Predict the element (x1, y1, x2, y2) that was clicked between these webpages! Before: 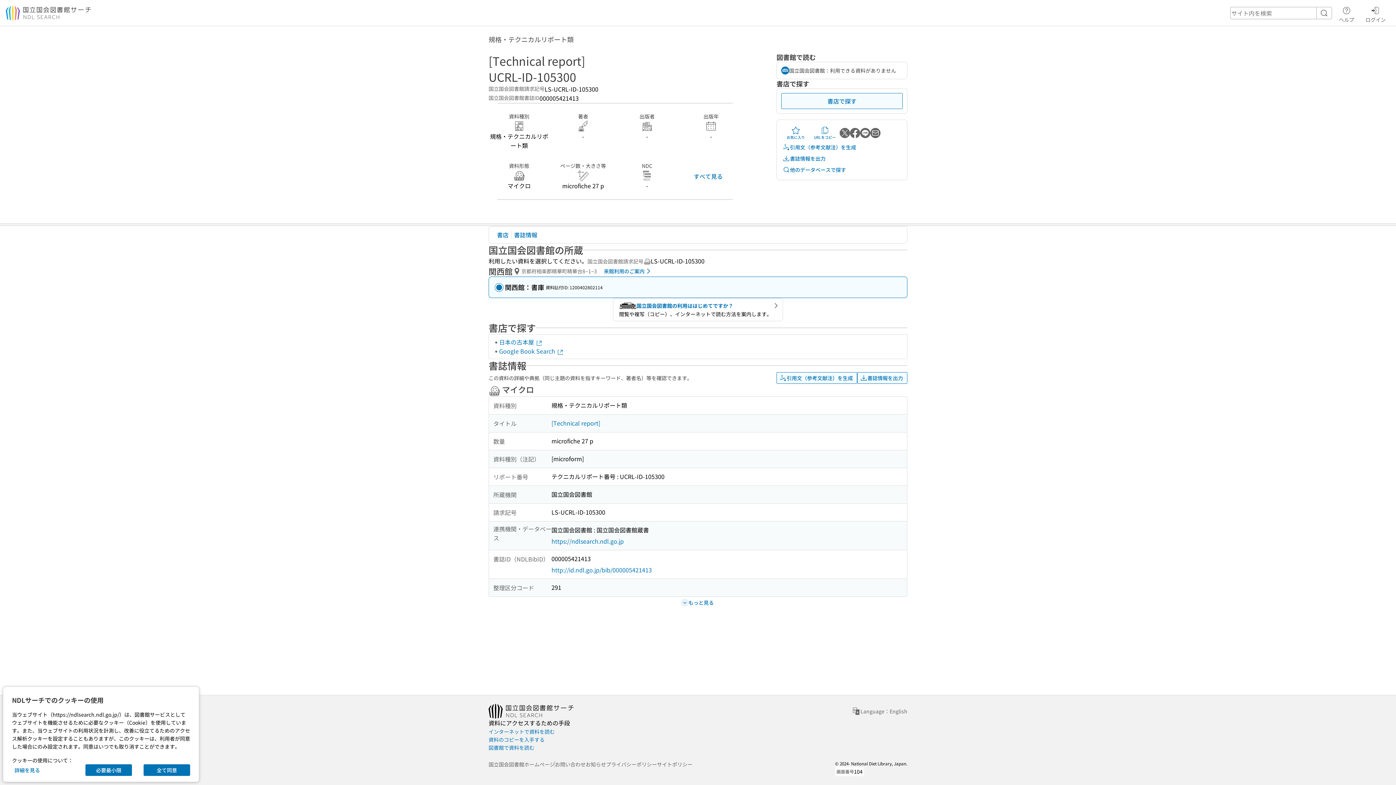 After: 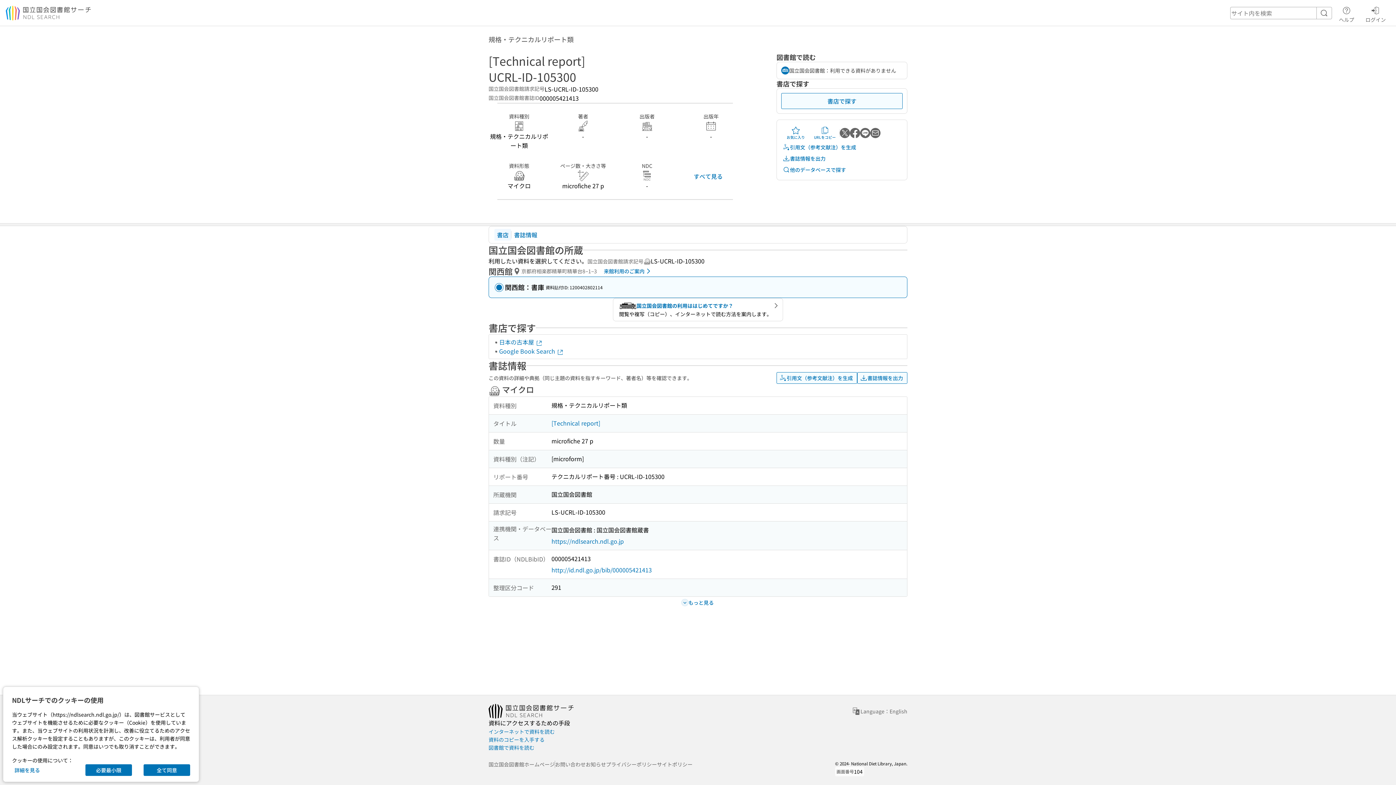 Action: label: 書店 bbox: (494, 229, 511, 240)